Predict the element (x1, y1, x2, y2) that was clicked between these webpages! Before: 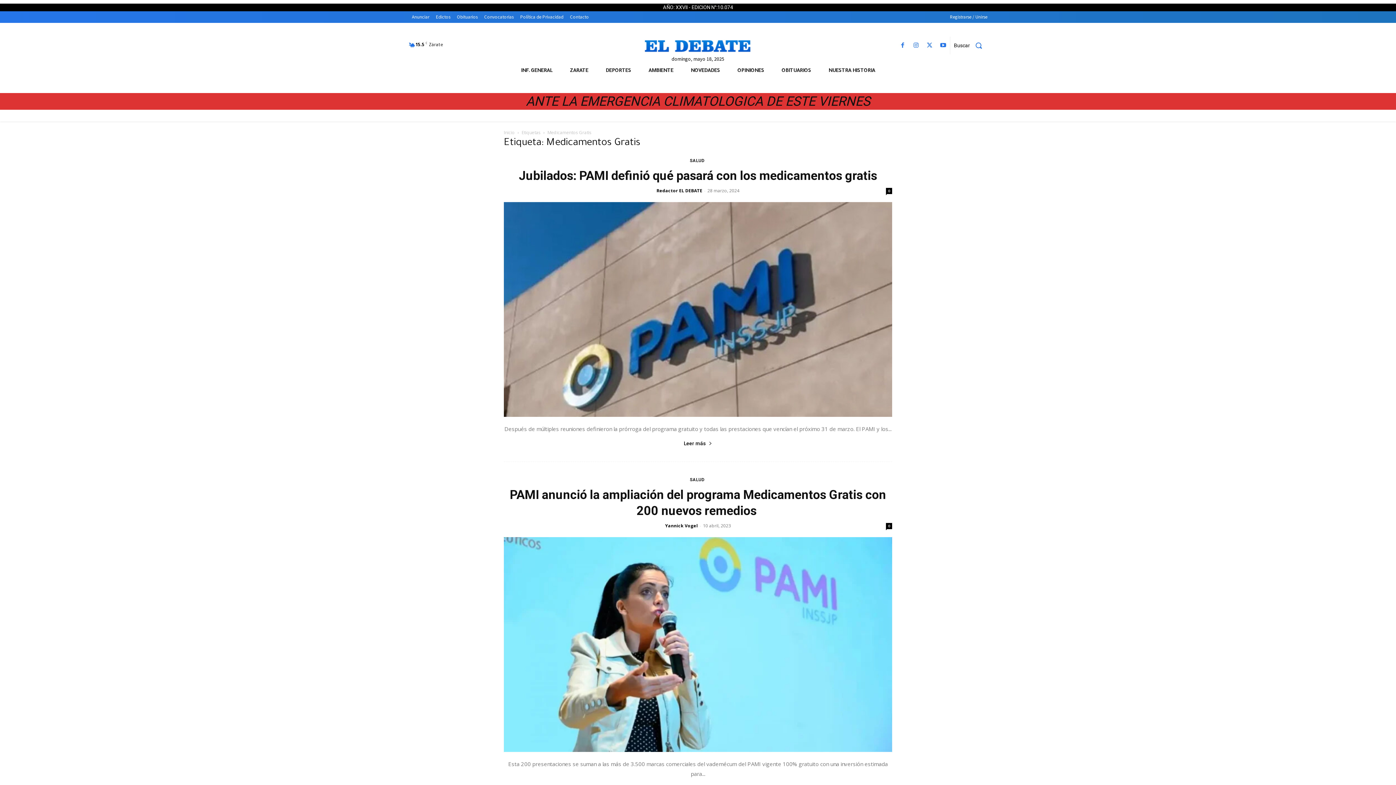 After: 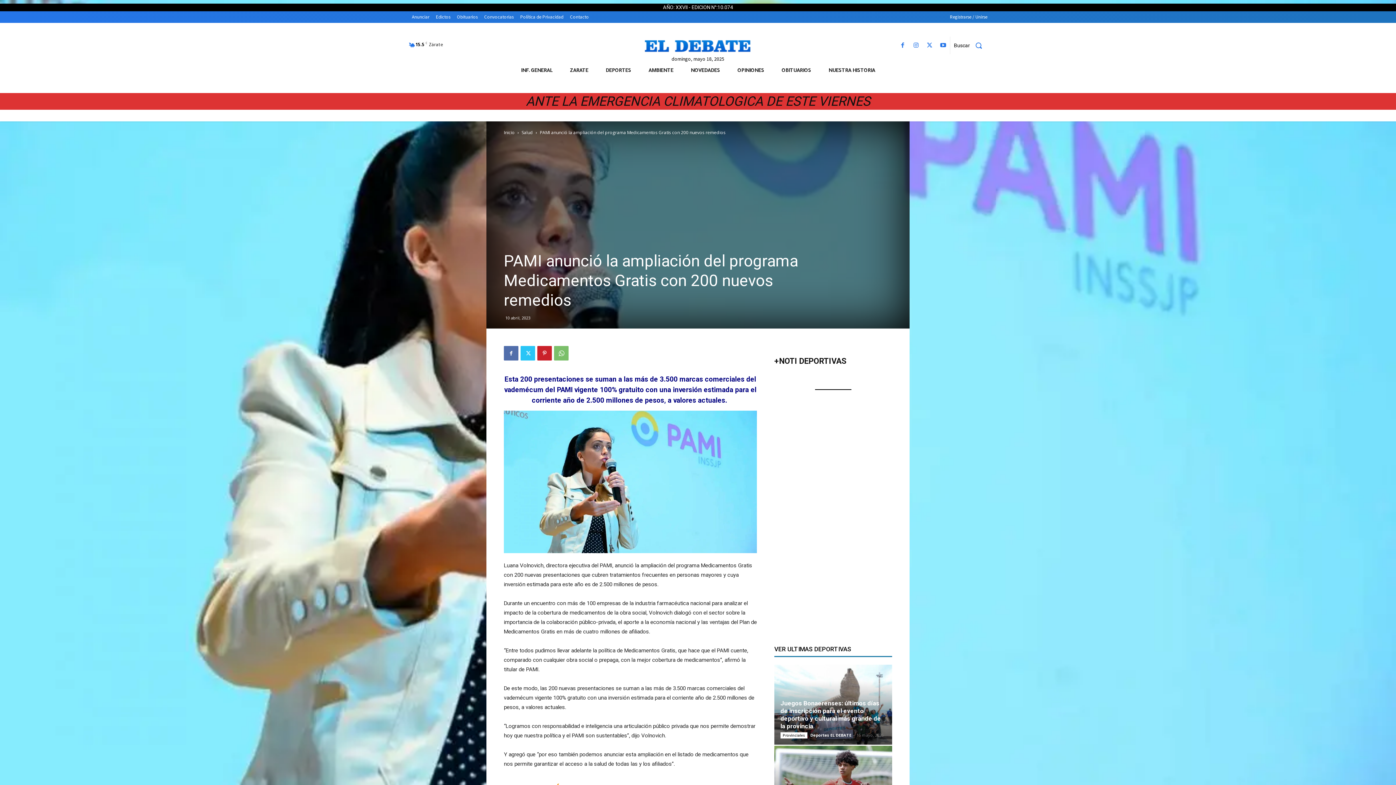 Action: bbox: (504, 537, 892, 752)